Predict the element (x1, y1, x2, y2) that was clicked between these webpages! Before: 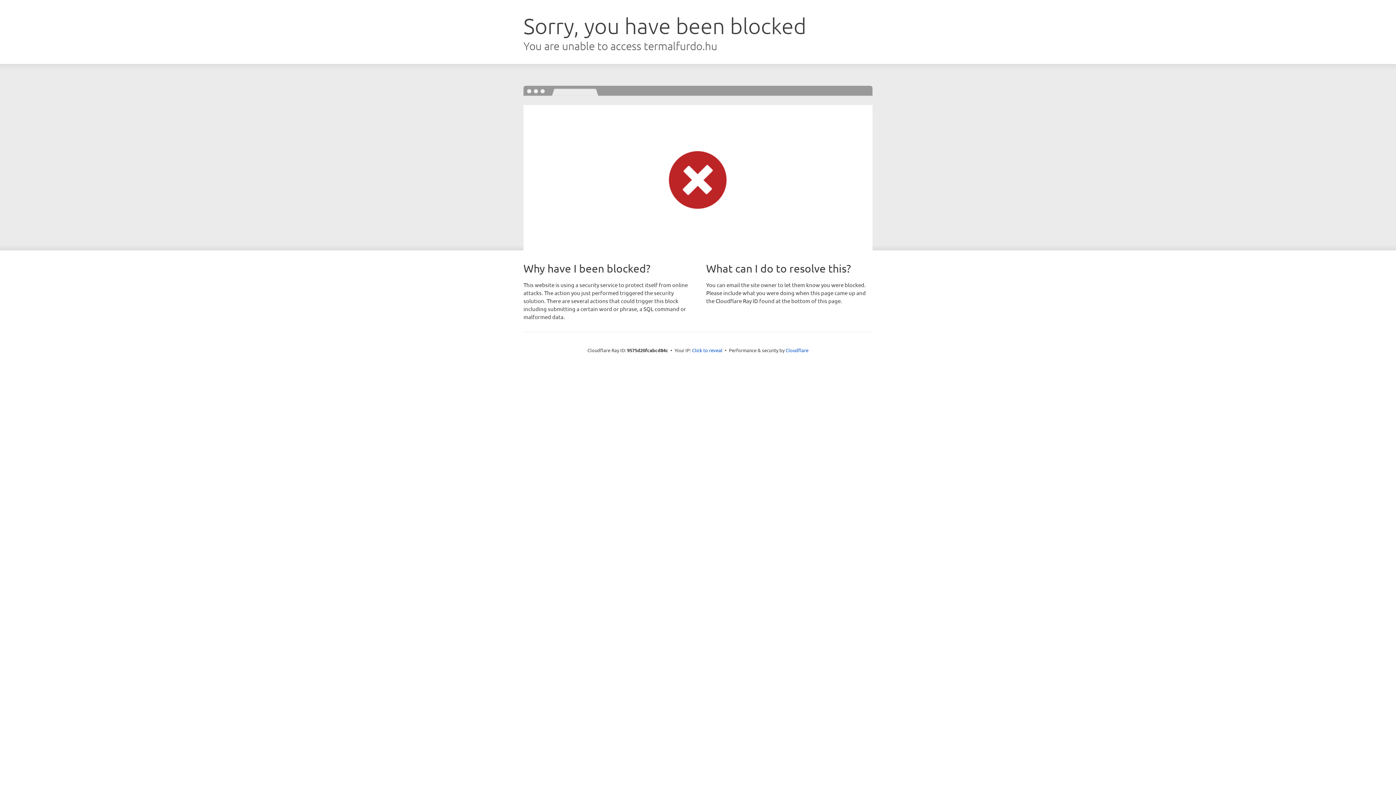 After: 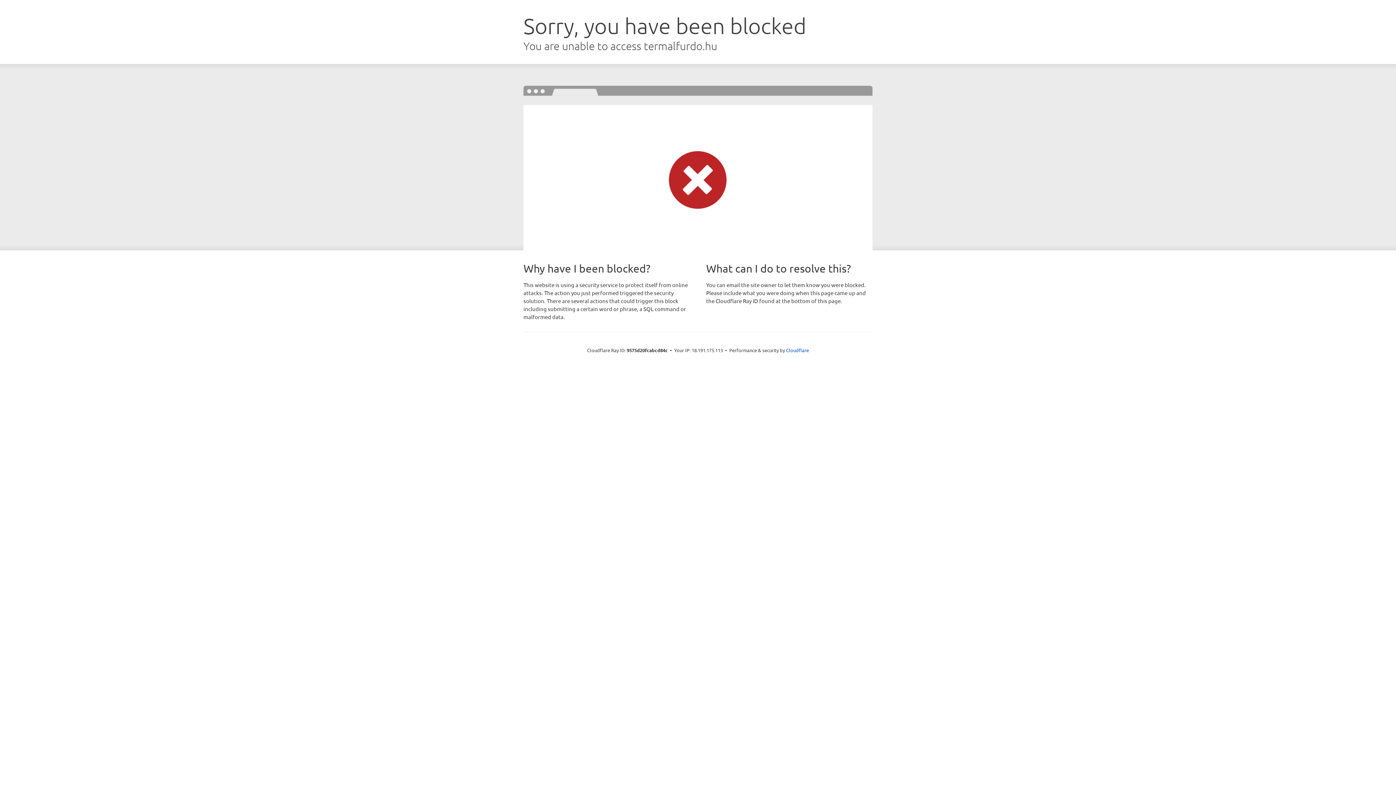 Action: bbox: (692, 346, 722, 353) label: Click to reveal